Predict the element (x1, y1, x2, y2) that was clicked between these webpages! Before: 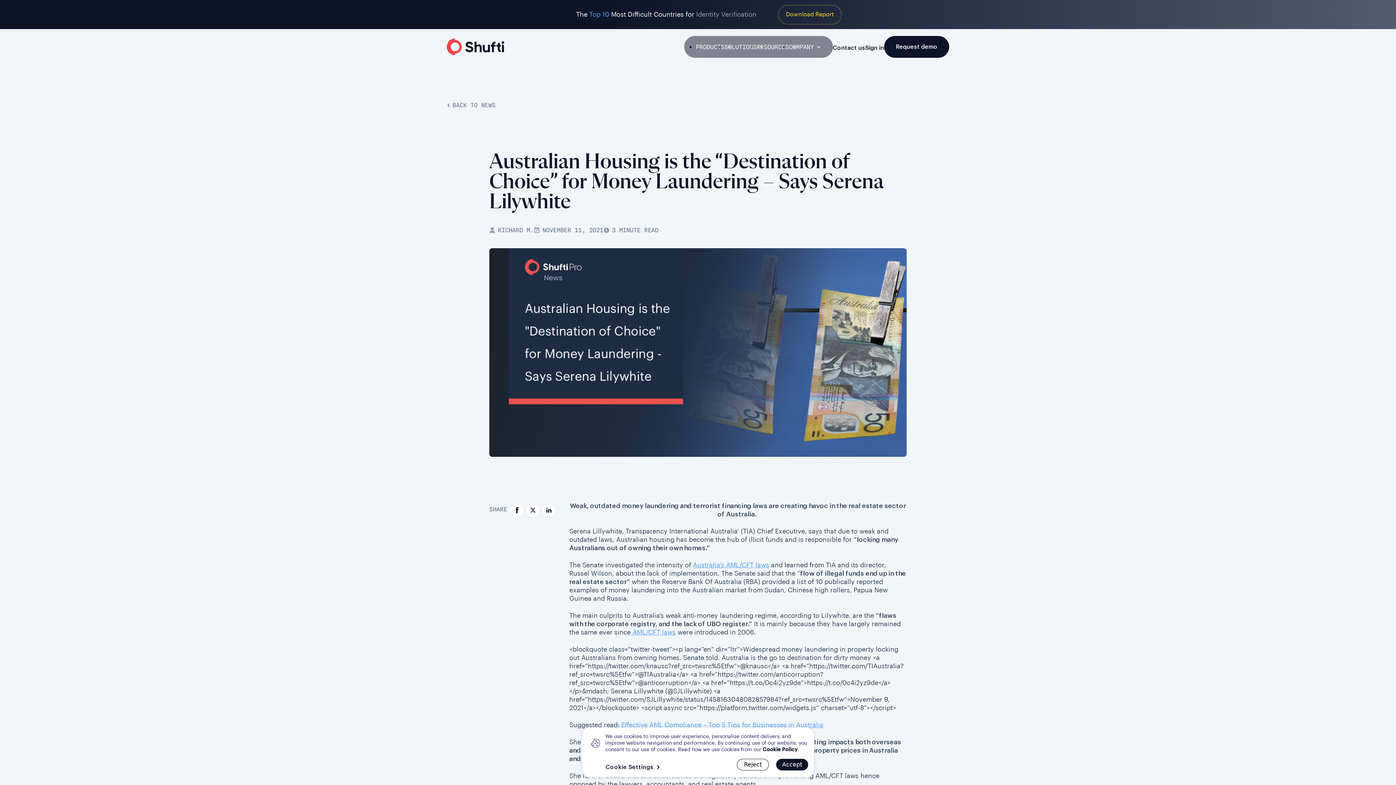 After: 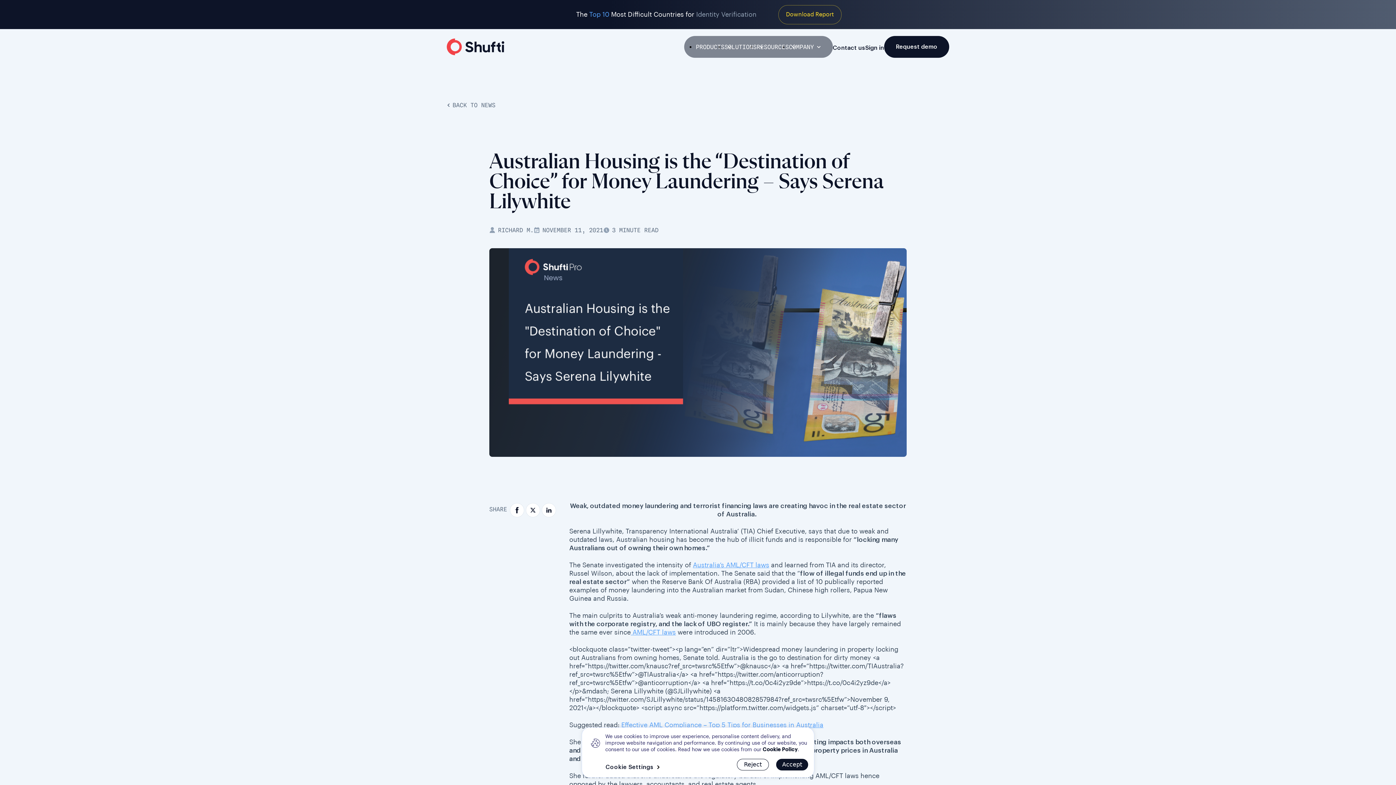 Action: bbox: (621, 722, 823, 728) label: Effective AML Compliance – Top 5 Tips for Businesses in Australia